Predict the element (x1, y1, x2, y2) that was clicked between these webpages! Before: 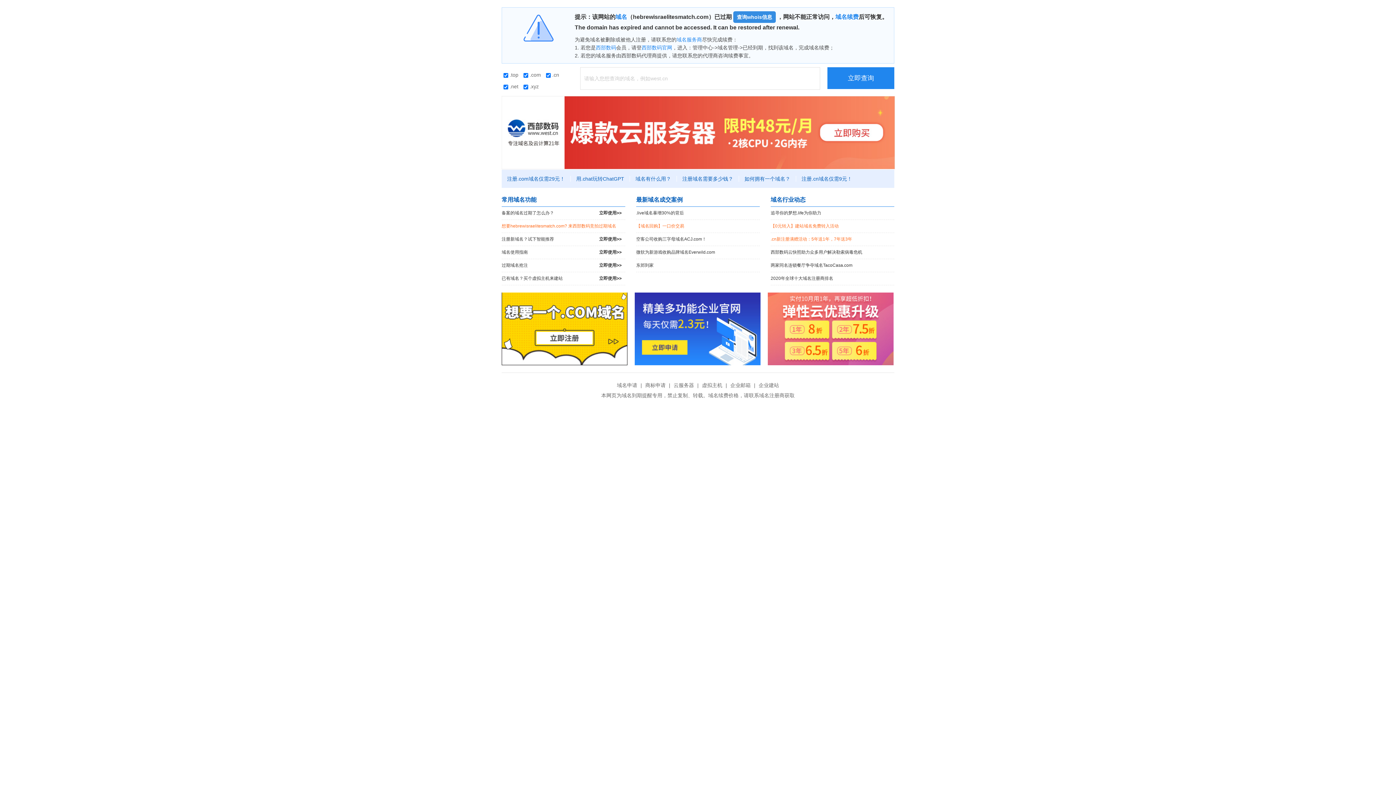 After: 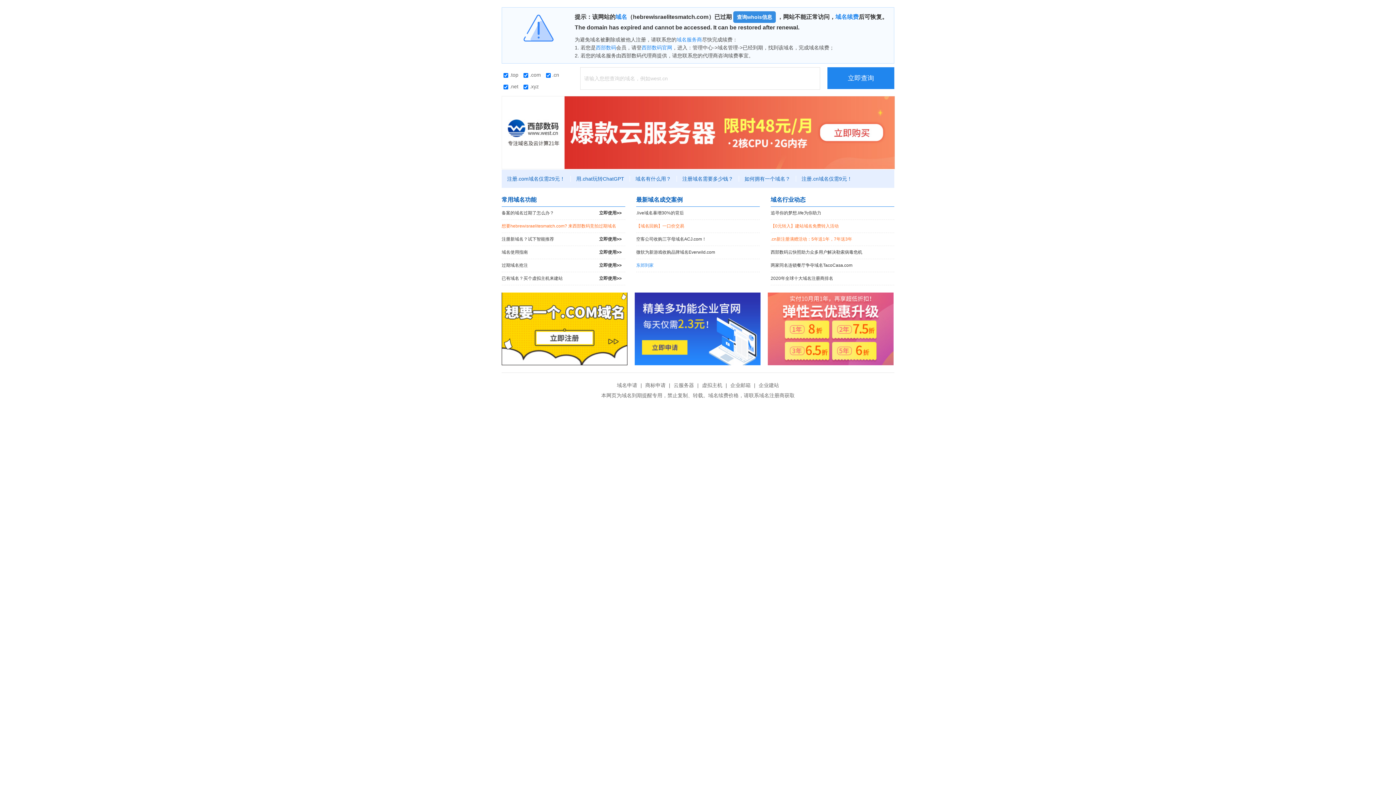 Action: bbox: (636, 259, 760, 272) label: 东郊到家